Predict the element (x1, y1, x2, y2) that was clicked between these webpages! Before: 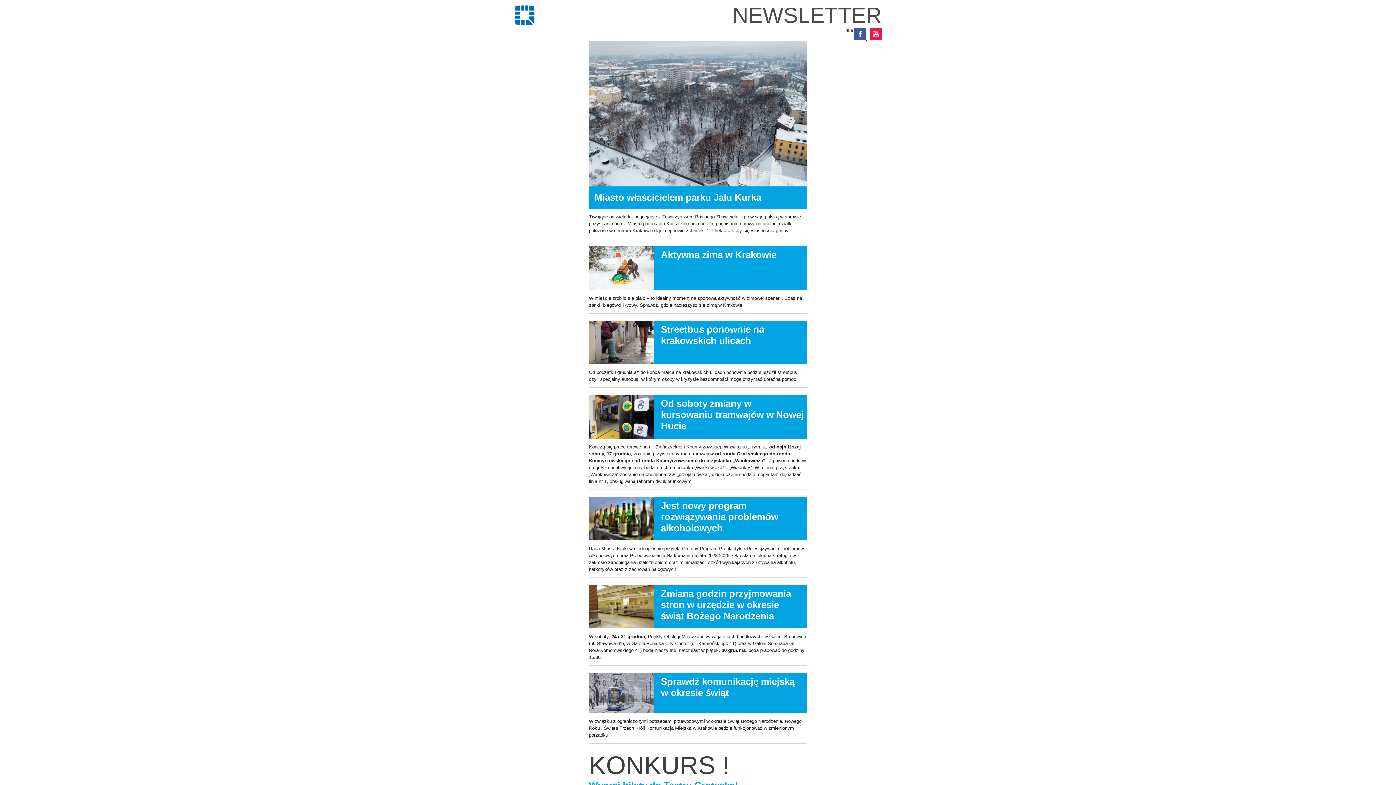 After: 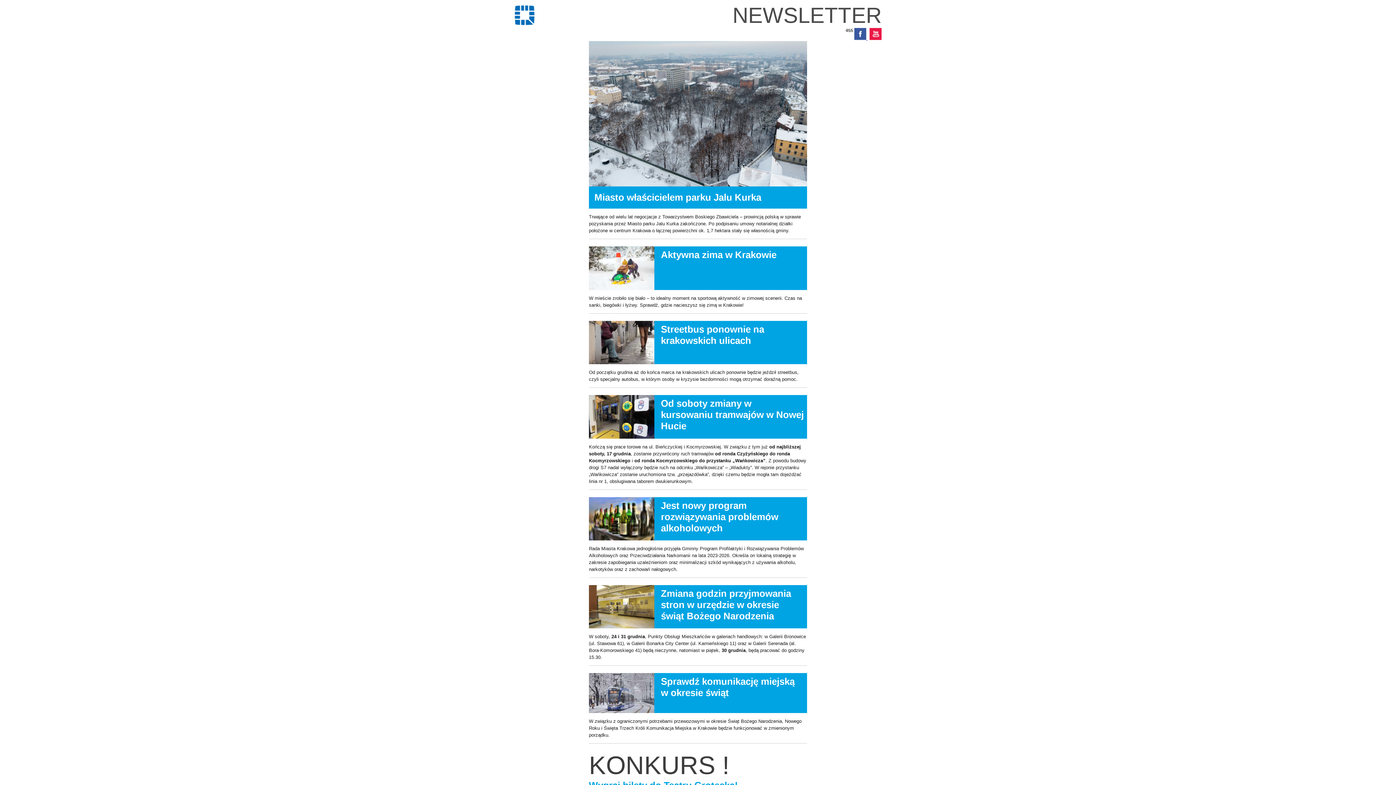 Action: bbox: (589, 433, 654, 440)